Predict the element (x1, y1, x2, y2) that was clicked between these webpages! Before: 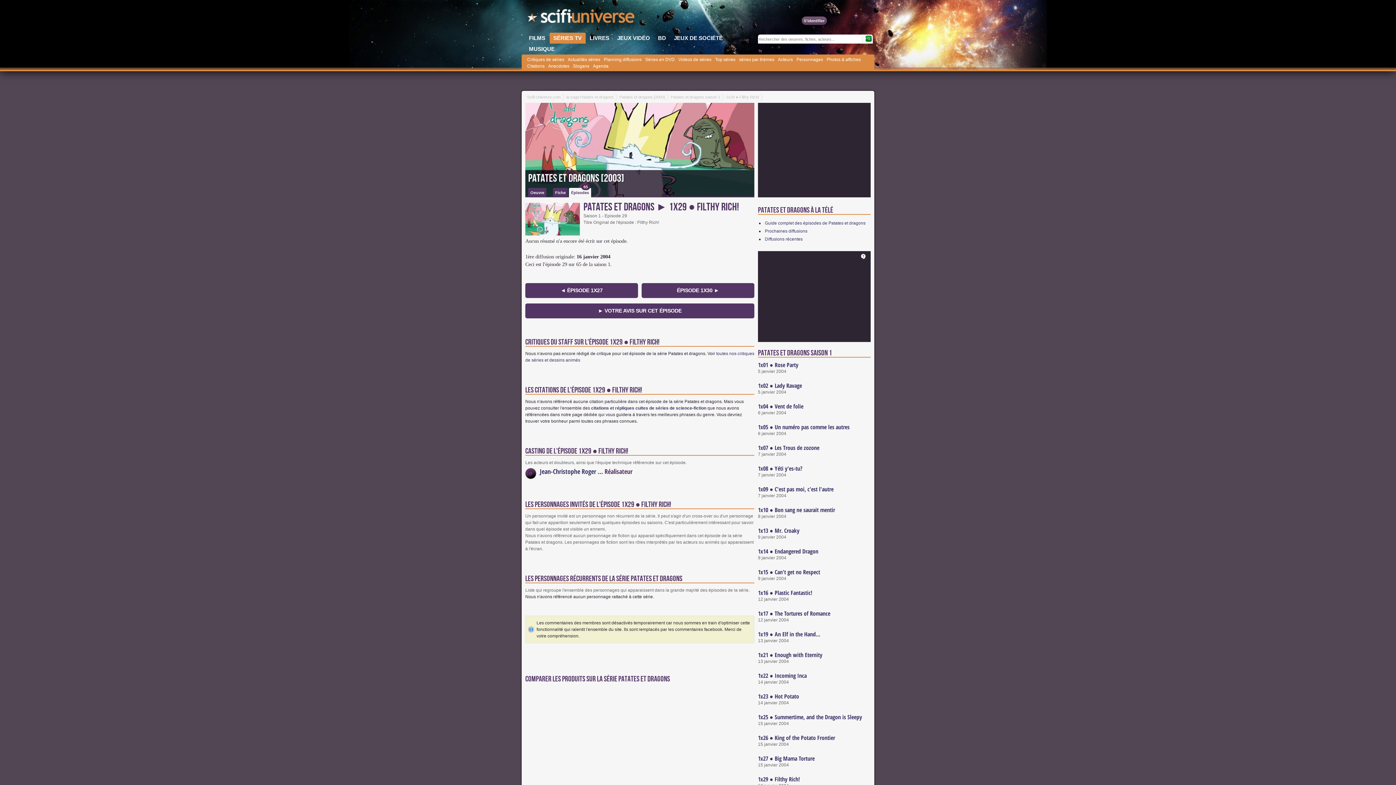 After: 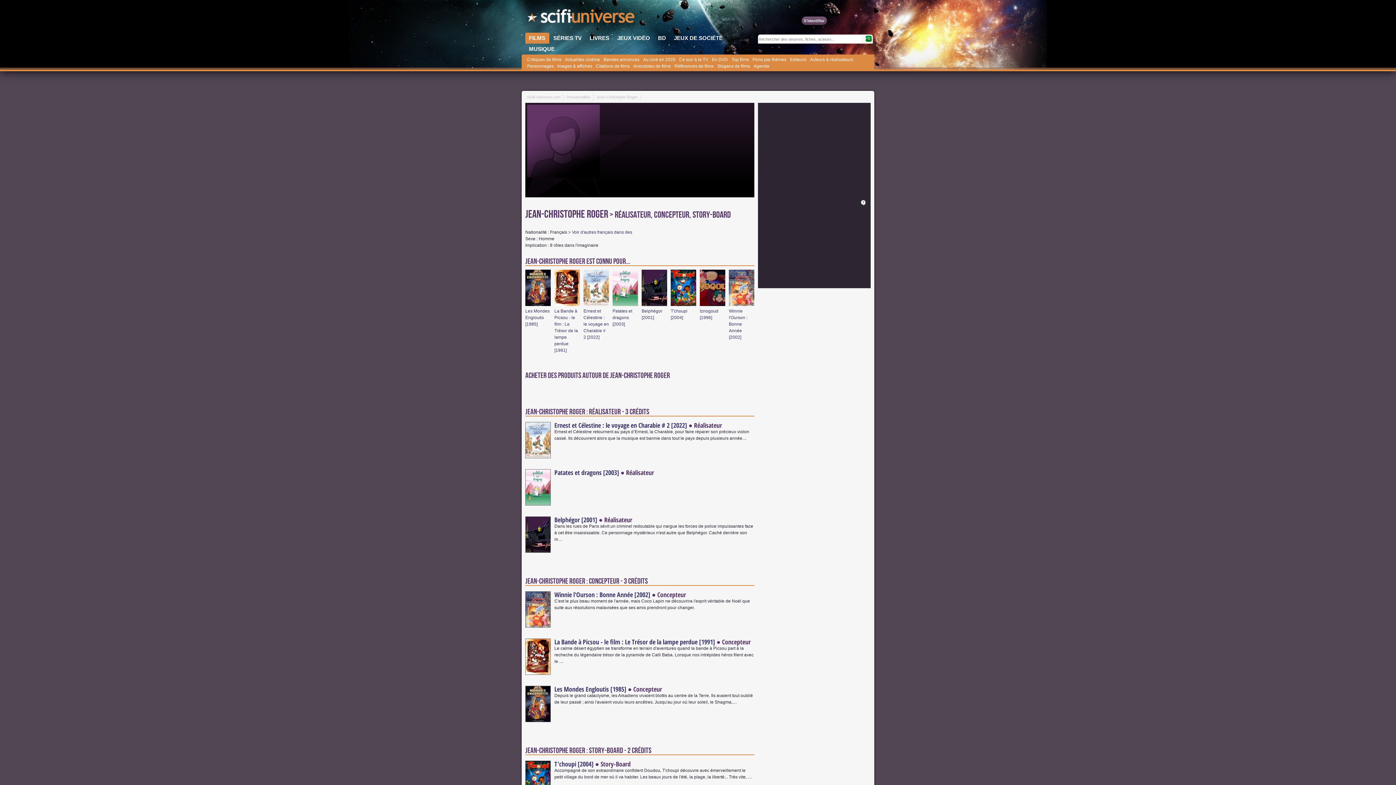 Action: label: Jean-Christophe Roger bbox: (540, 467, 596, 476)